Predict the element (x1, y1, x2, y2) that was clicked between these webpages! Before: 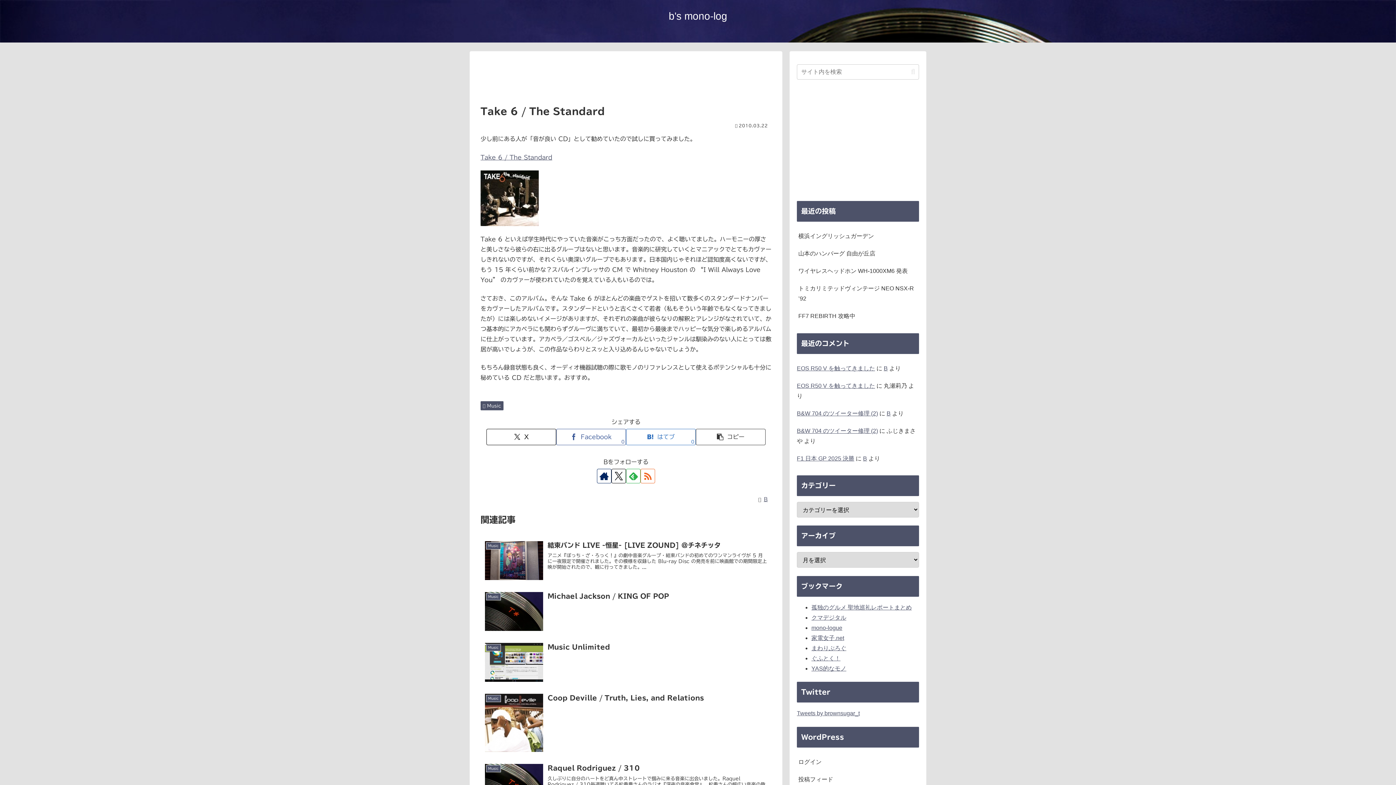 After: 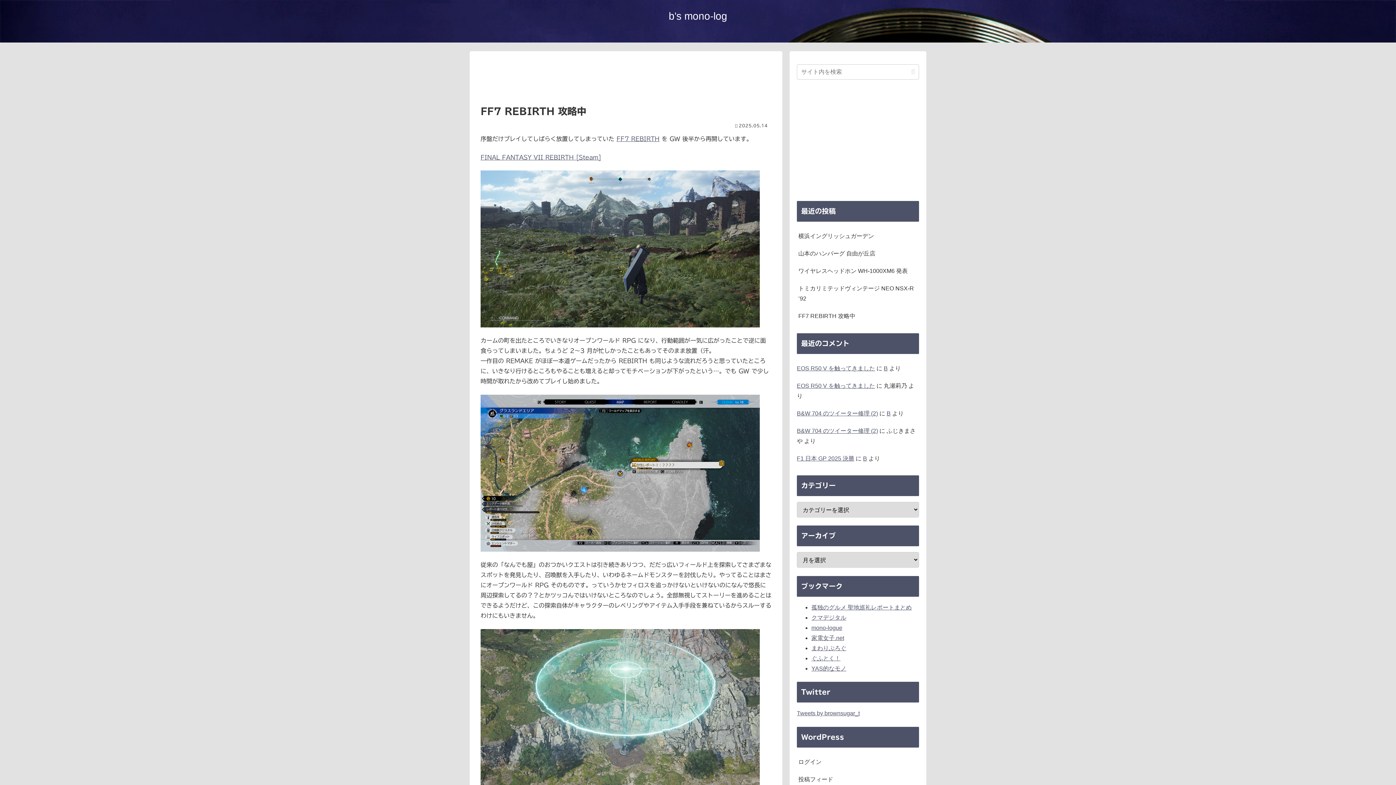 Action: bbox: (797, 307, 919, 325) label: FF7 REBIRTH 攻略中